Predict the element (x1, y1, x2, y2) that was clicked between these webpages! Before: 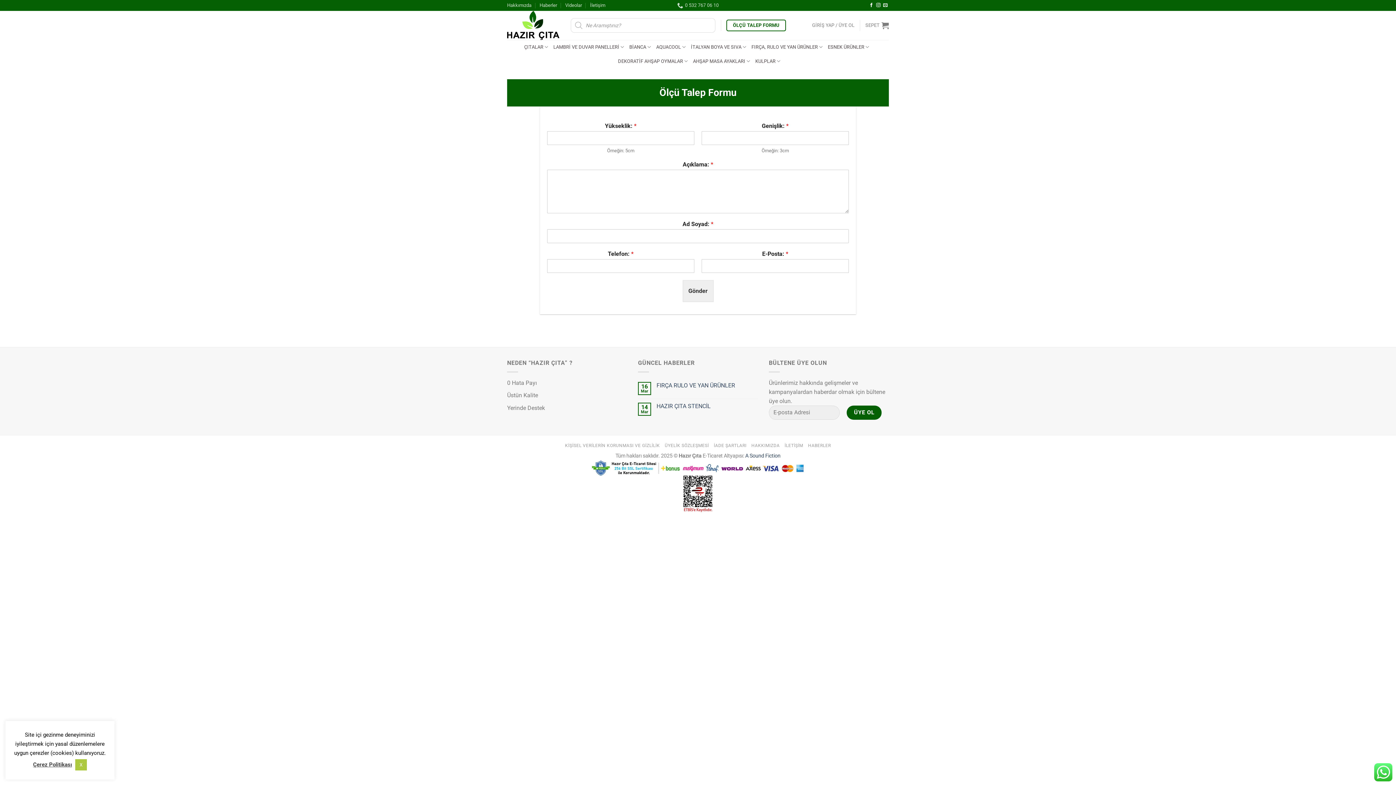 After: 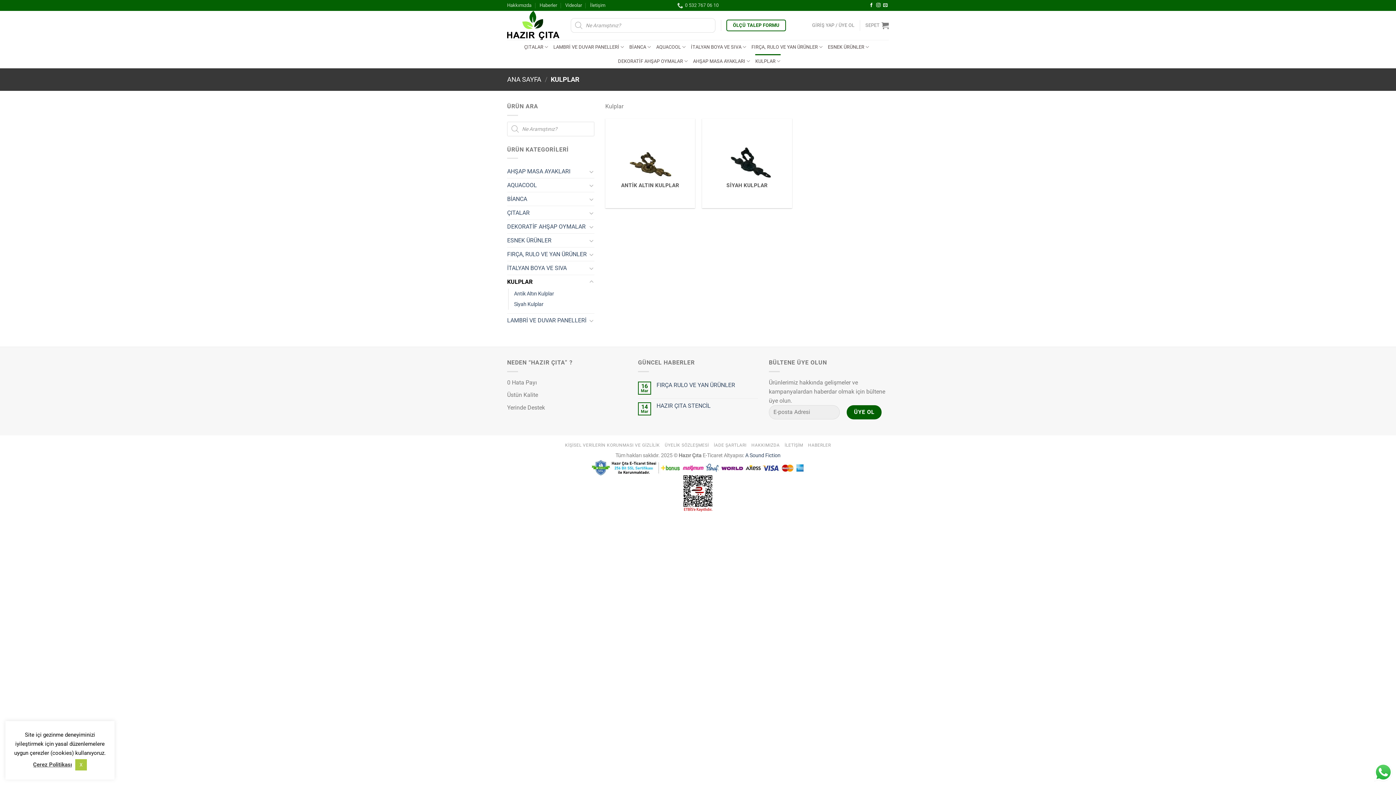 Action: bbox: (755, 54, 780, 68) label: KULPLAR